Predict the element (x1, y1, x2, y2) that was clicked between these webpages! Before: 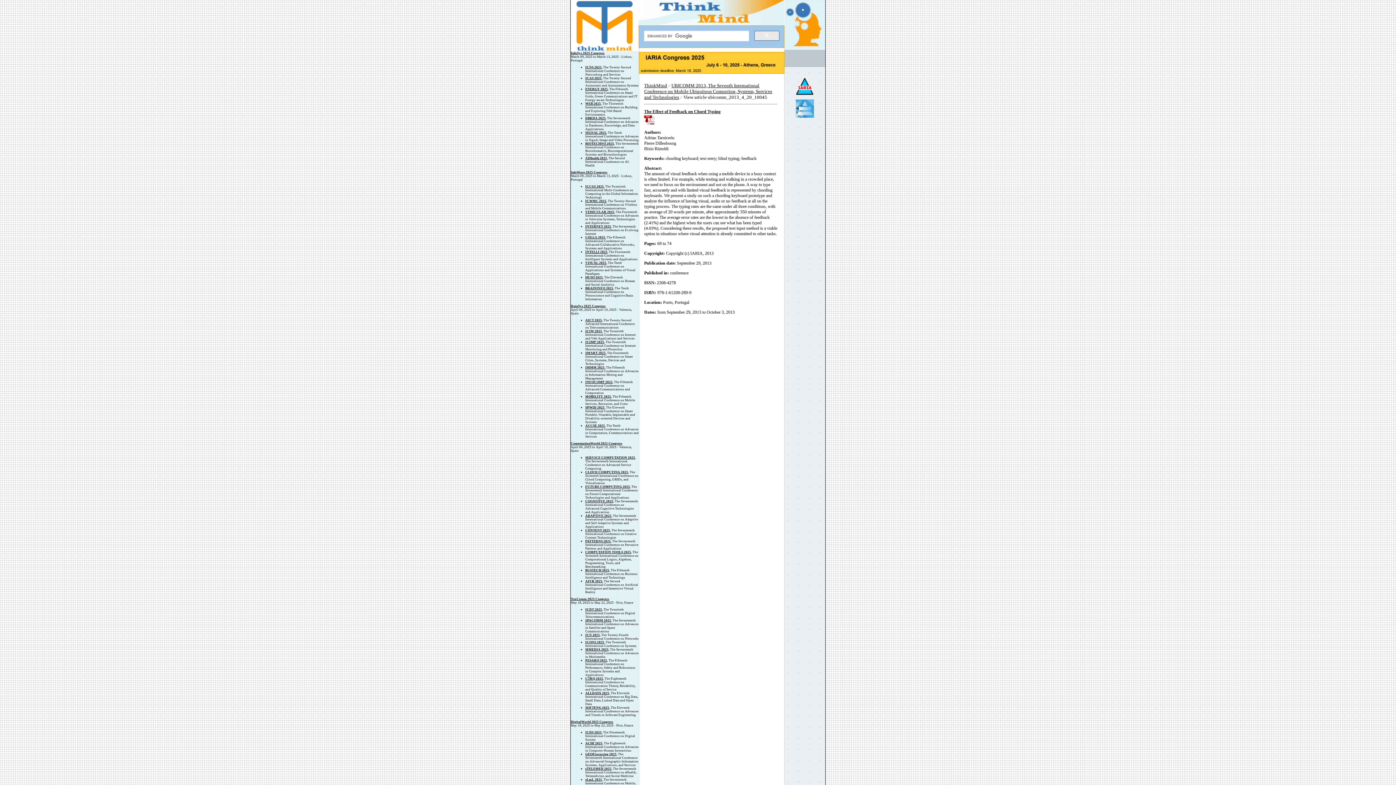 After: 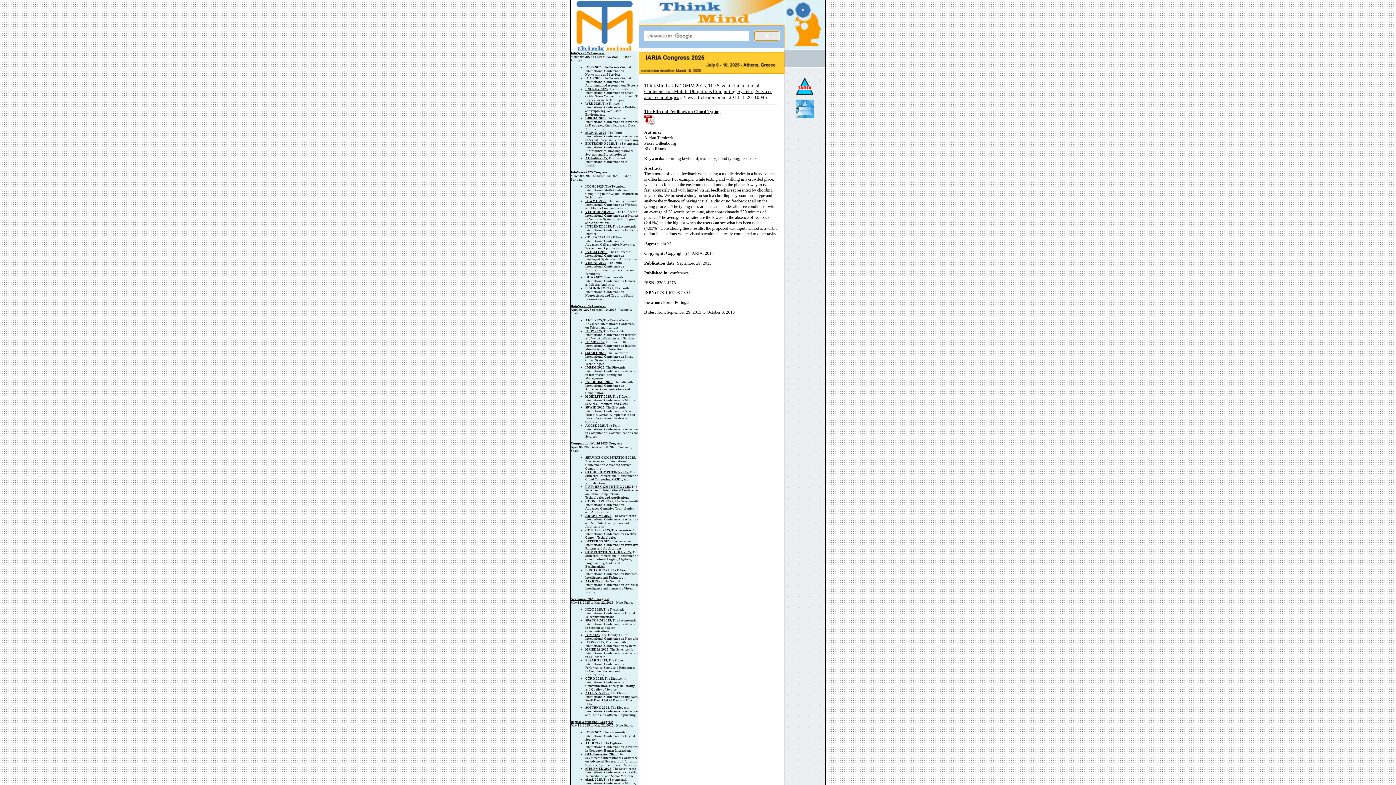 Action: bbox: (754, 30, 779, 40)